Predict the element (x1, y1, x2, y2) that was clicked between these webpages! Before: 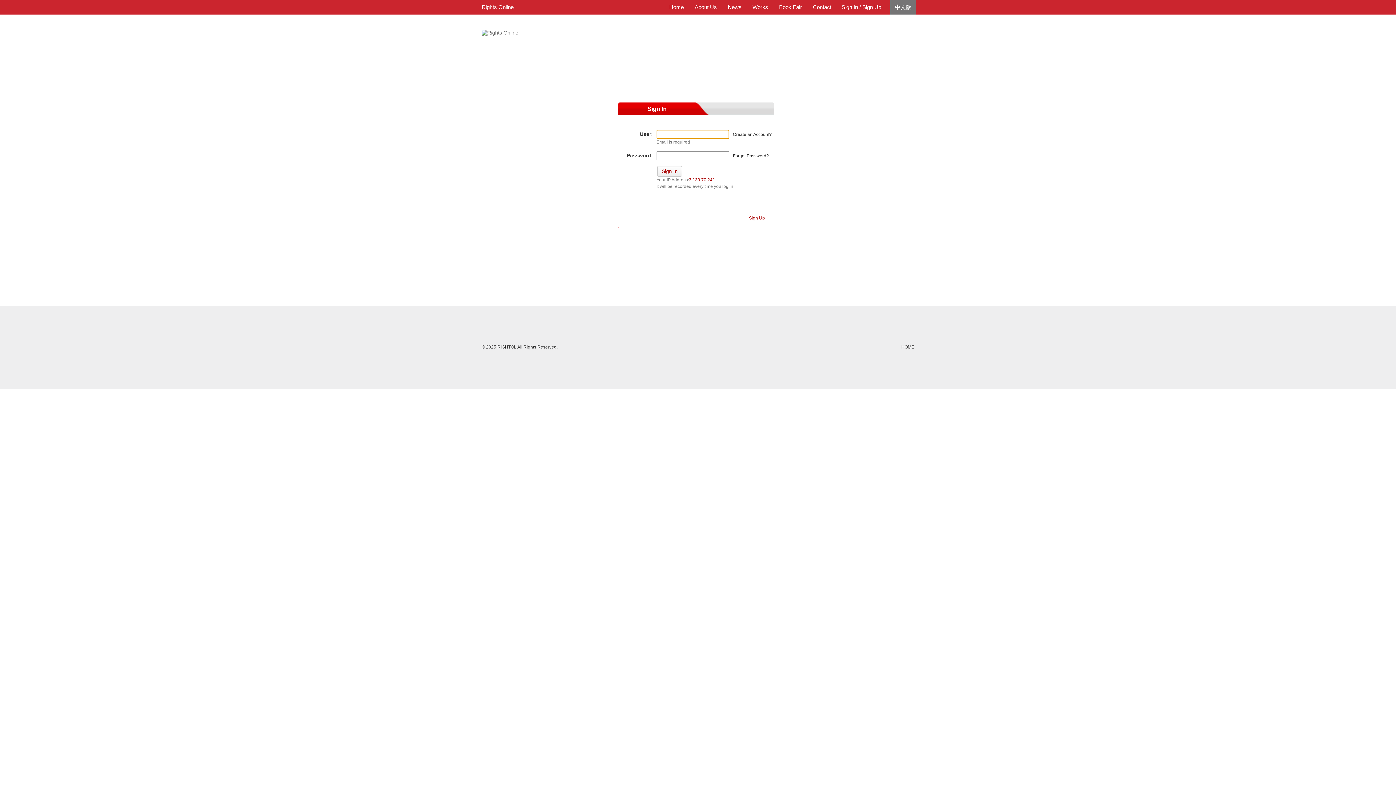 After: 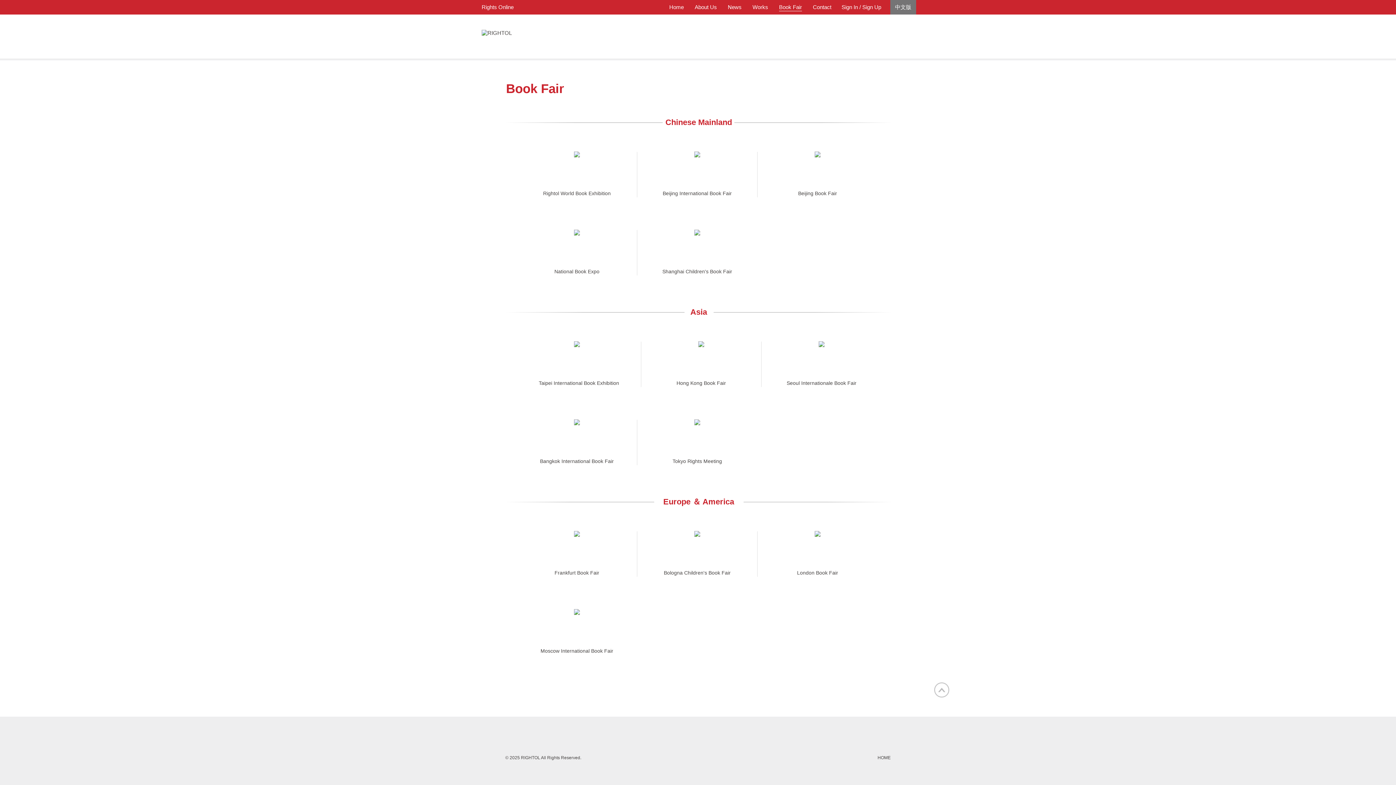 Action: label: Book Fair bbox: (779, 4, 802, 10)